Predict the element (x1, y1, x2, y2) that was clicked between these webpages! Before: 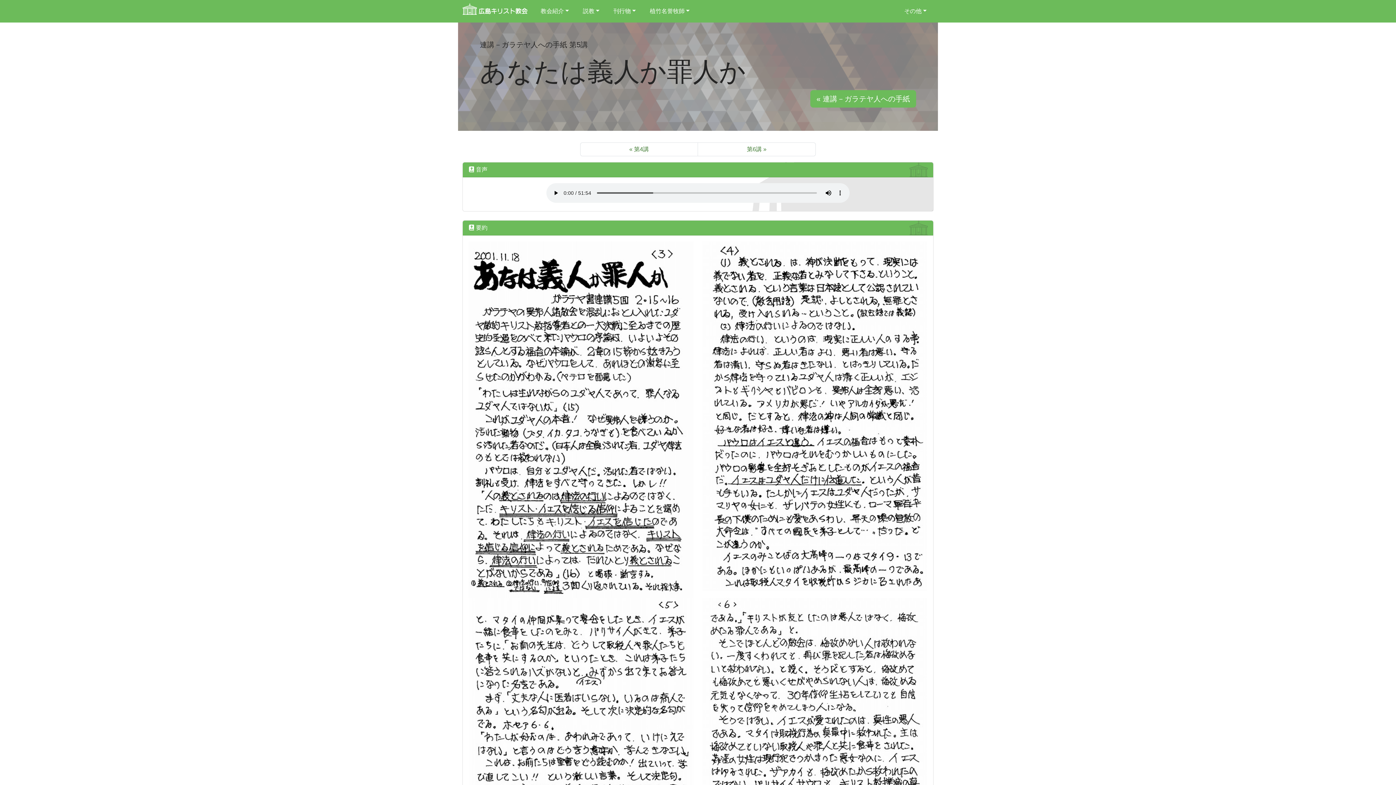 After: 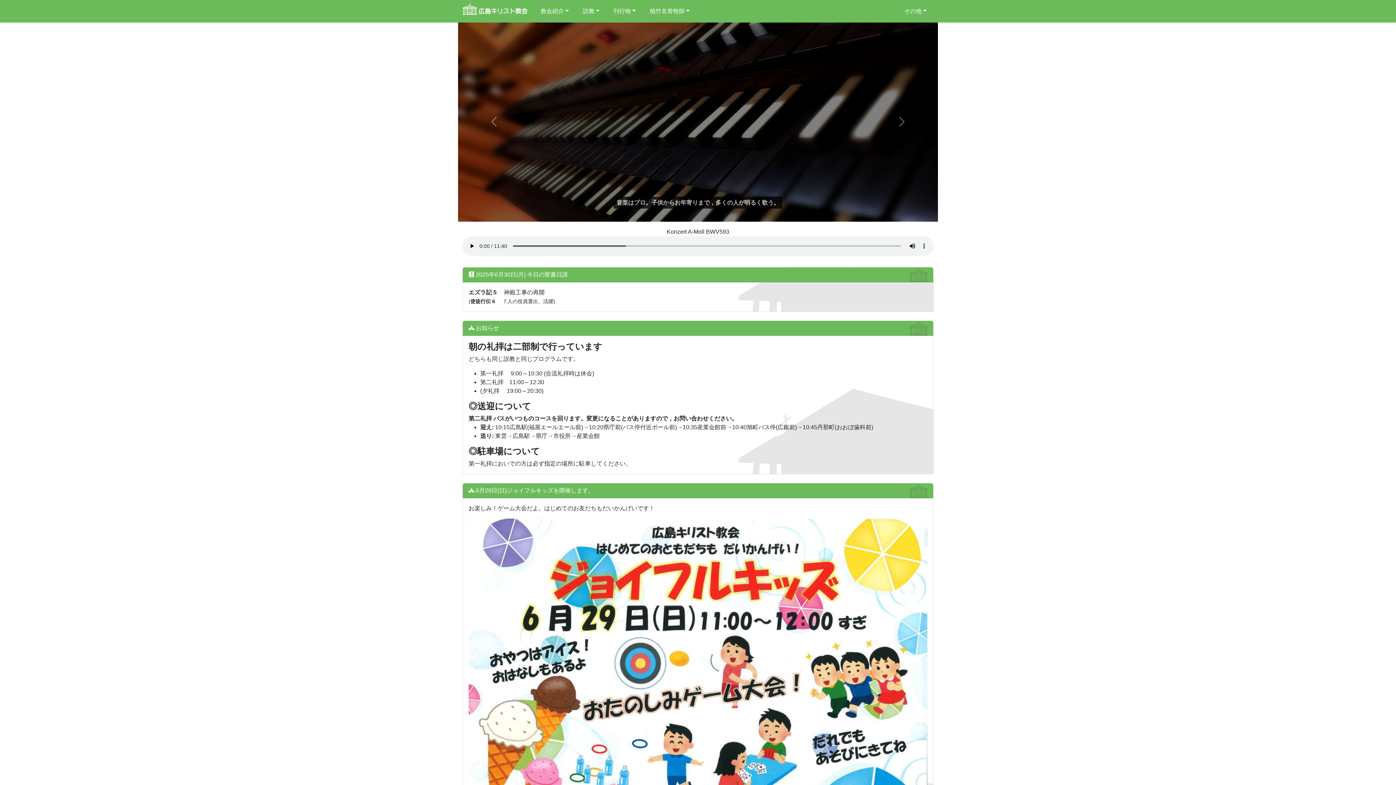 Action: bbox: (462, 0, 528, 21)